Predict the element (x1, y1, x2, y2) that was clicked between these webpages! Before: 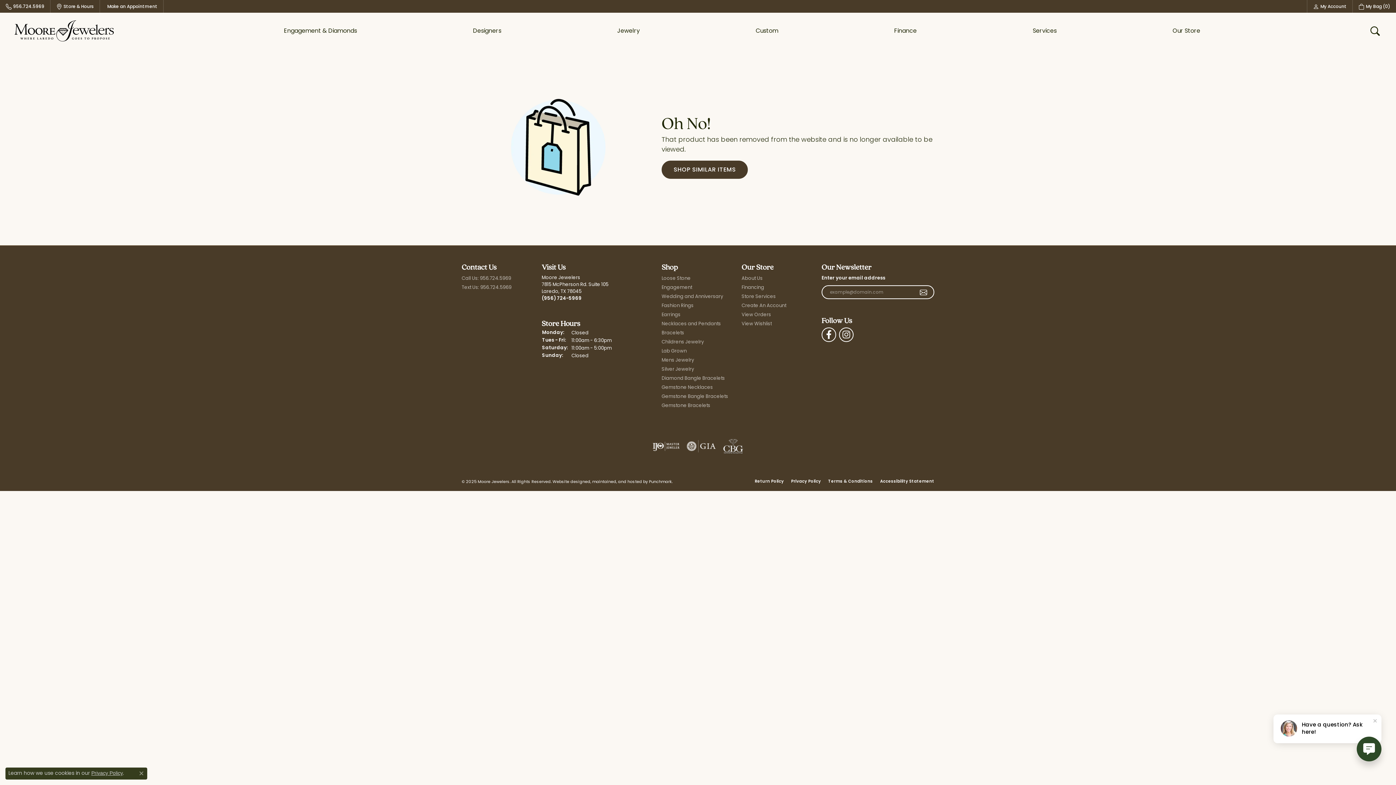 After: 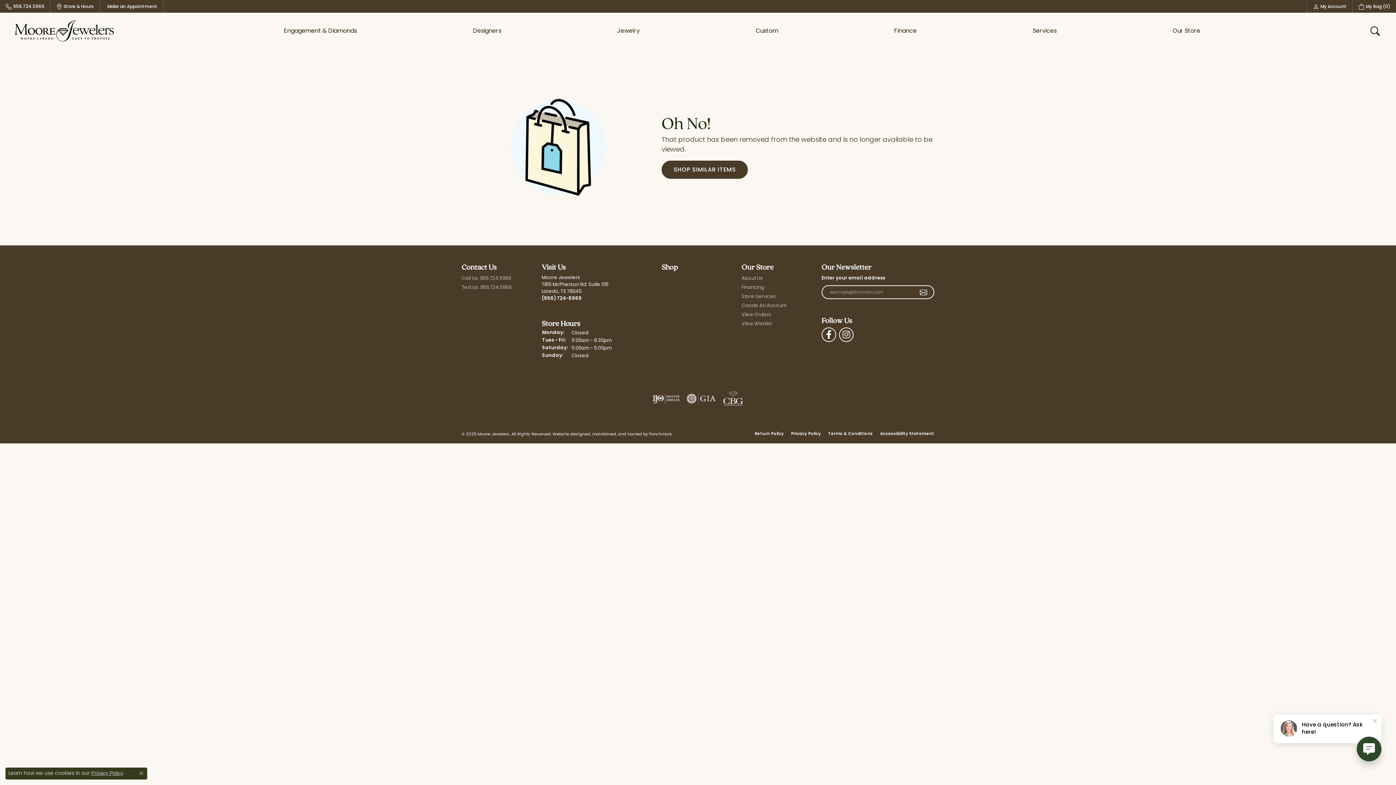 Action: bbox: (661, 263, 734, 272) label: Shop